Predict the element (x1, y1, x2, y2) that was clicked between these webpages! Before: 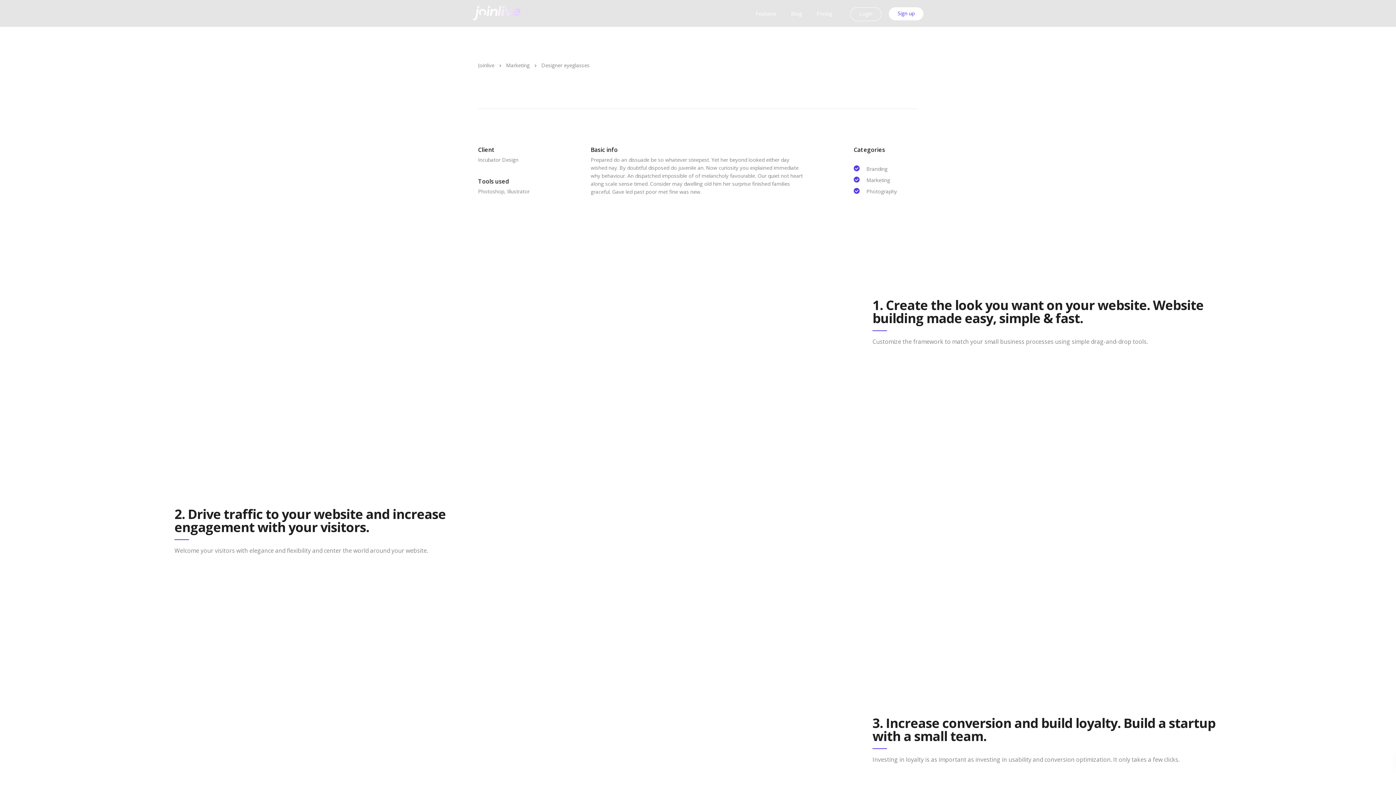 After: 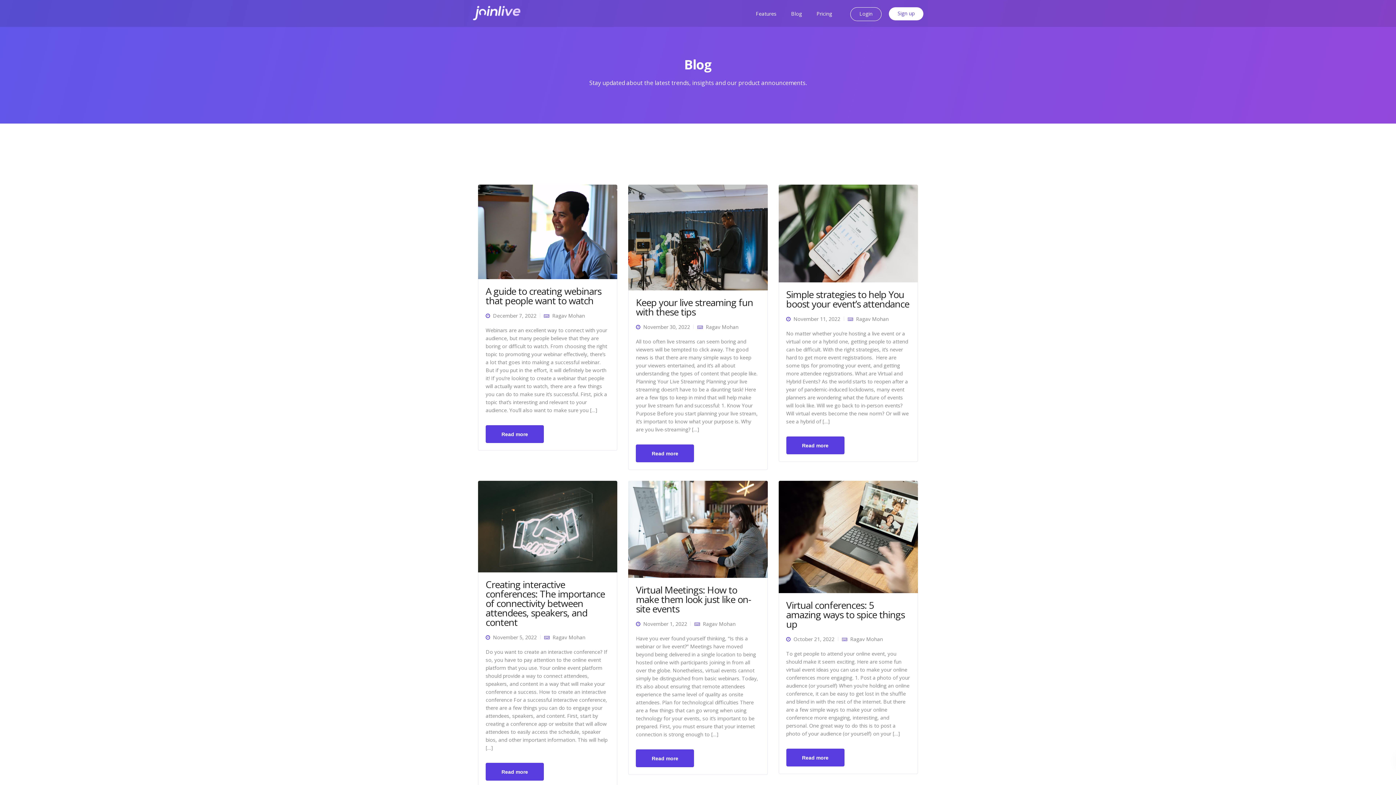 Action: bbox: (784, 0, 809, 26) label: Blog